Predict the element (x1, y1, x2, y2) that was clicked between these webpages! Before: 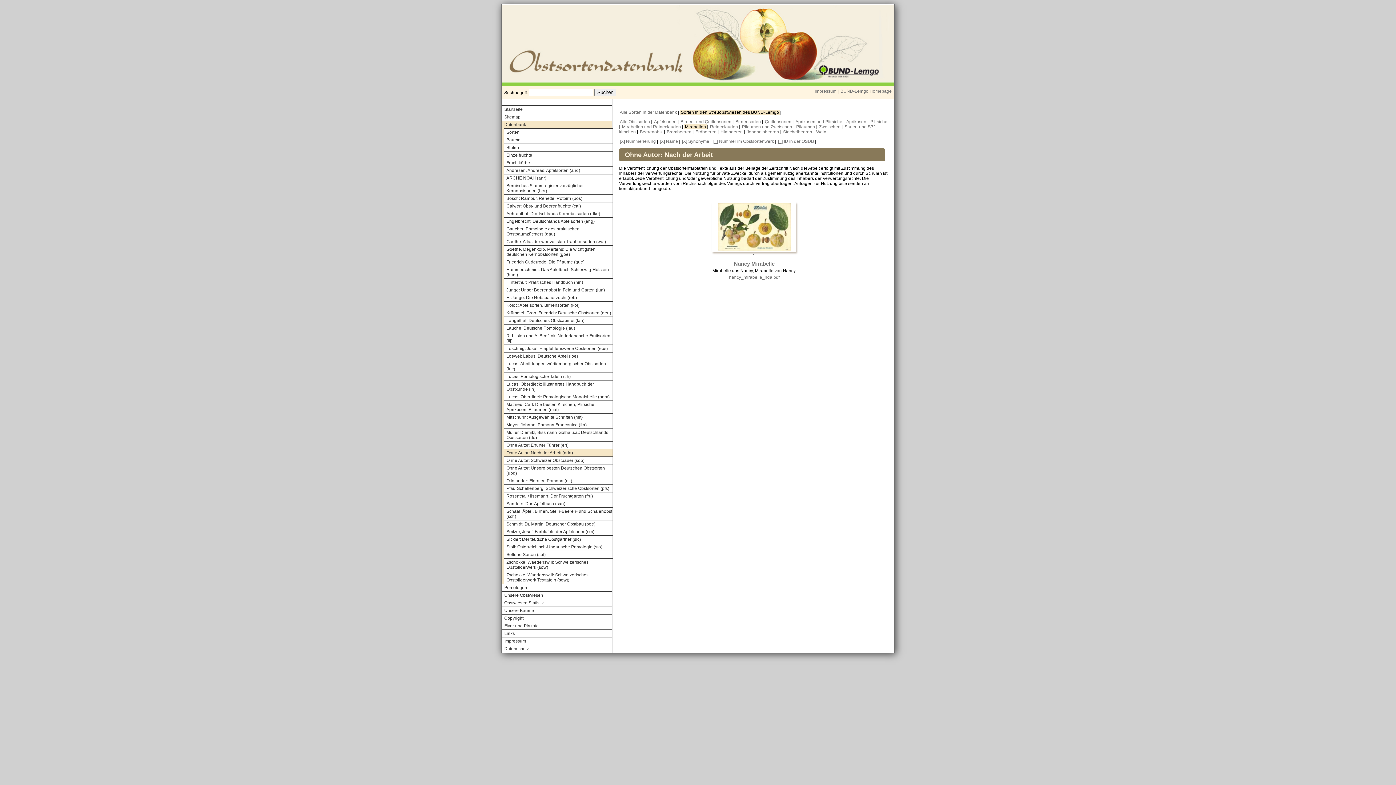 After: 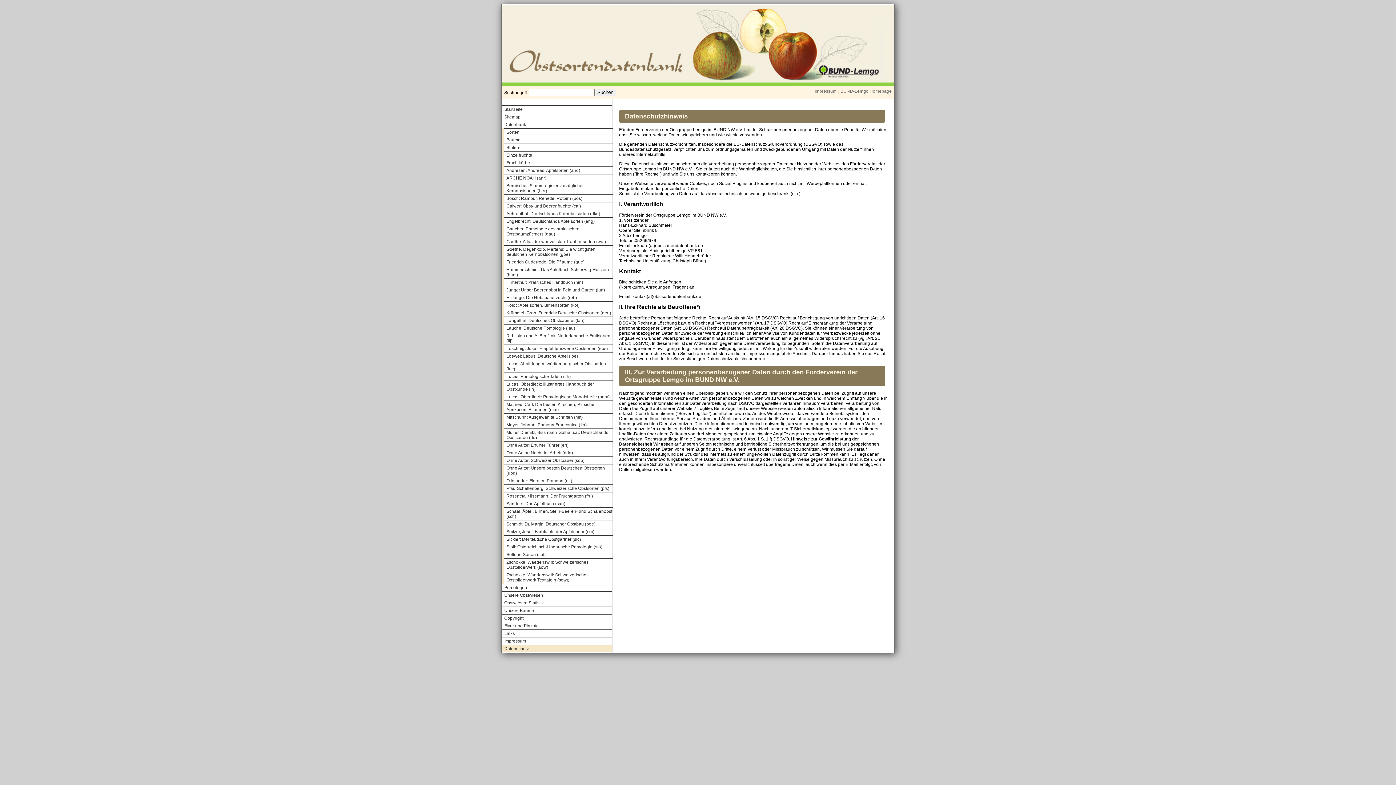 Action: label: Datenschutz bbox: (502, 645, 612, 652)